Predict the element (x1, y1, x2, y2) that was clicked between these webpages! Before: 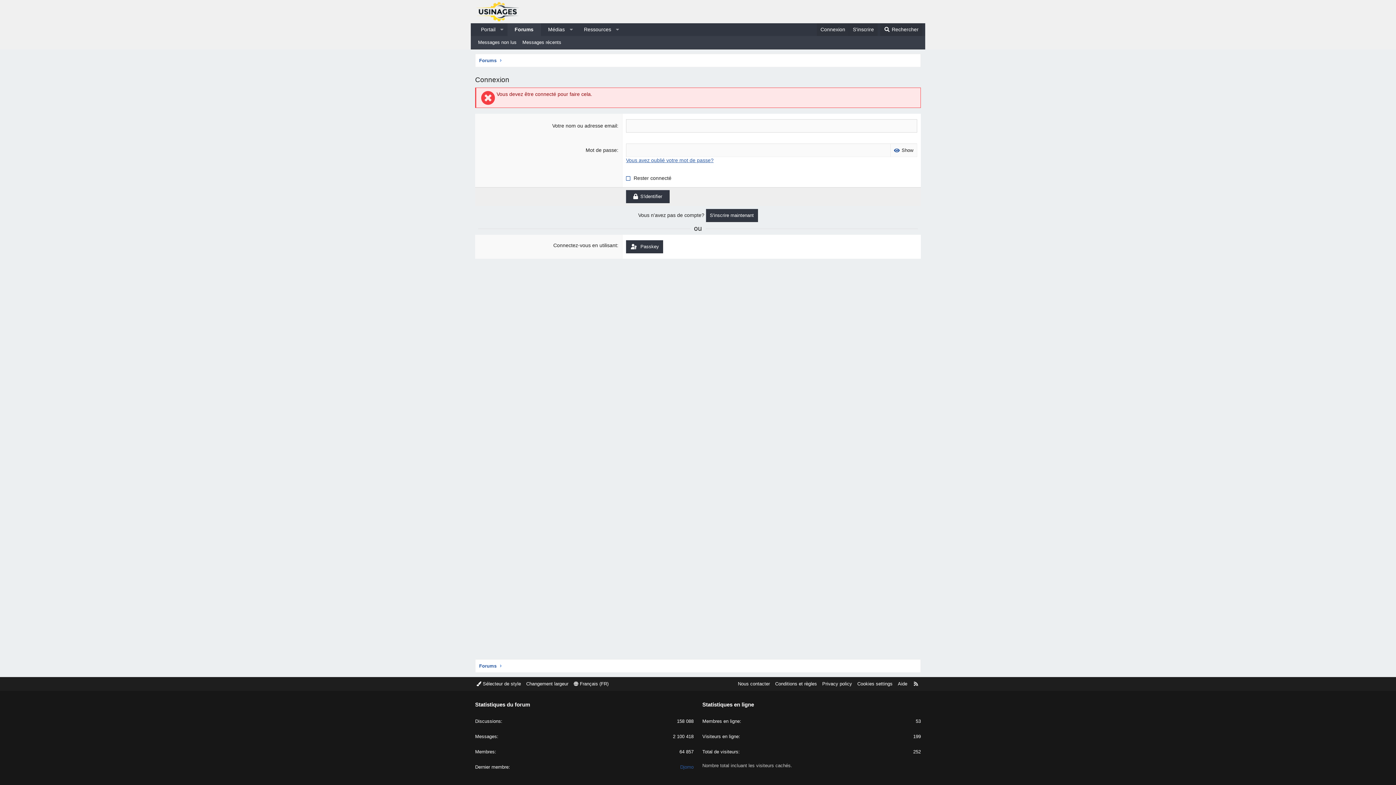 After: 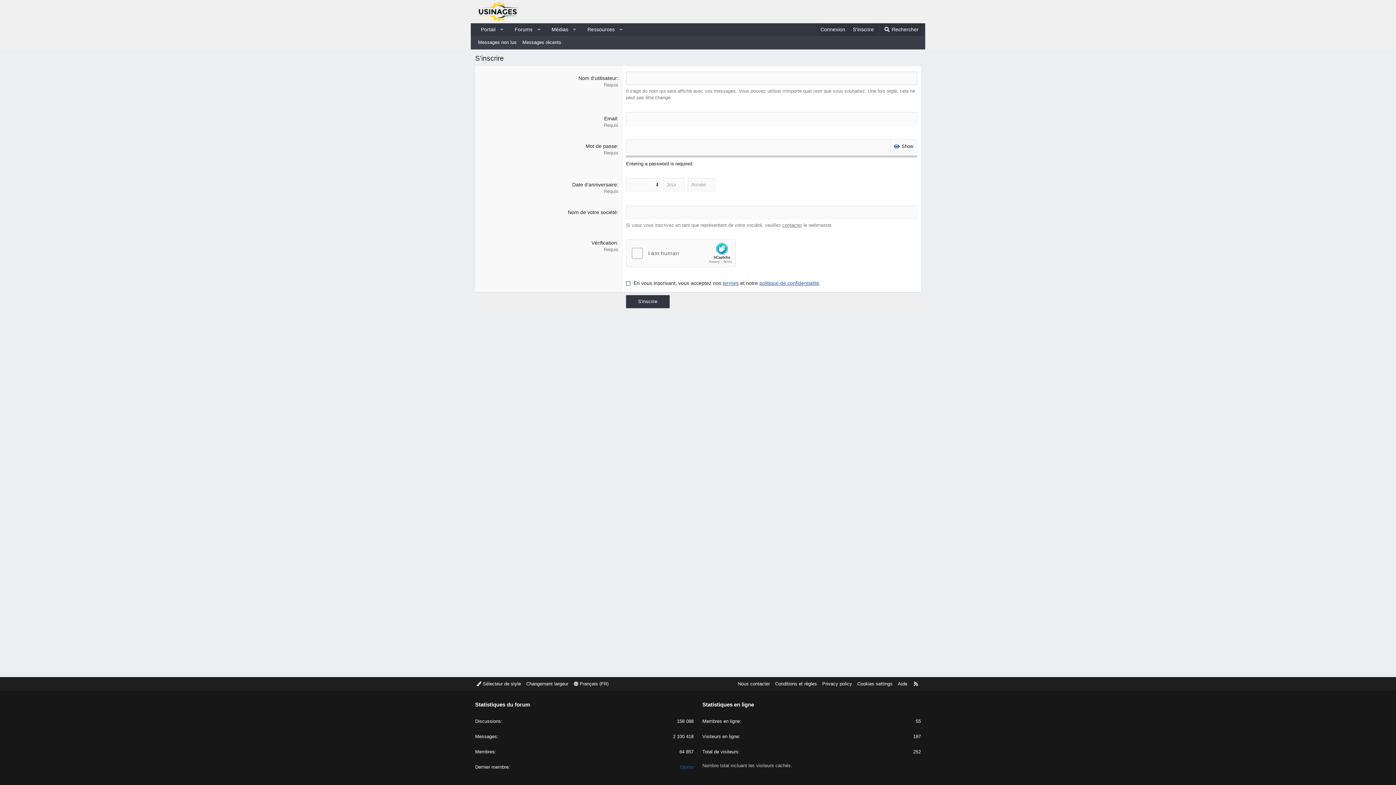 Action: label: S'inscrire maintenant bbox: (706, 209, 758, 222)